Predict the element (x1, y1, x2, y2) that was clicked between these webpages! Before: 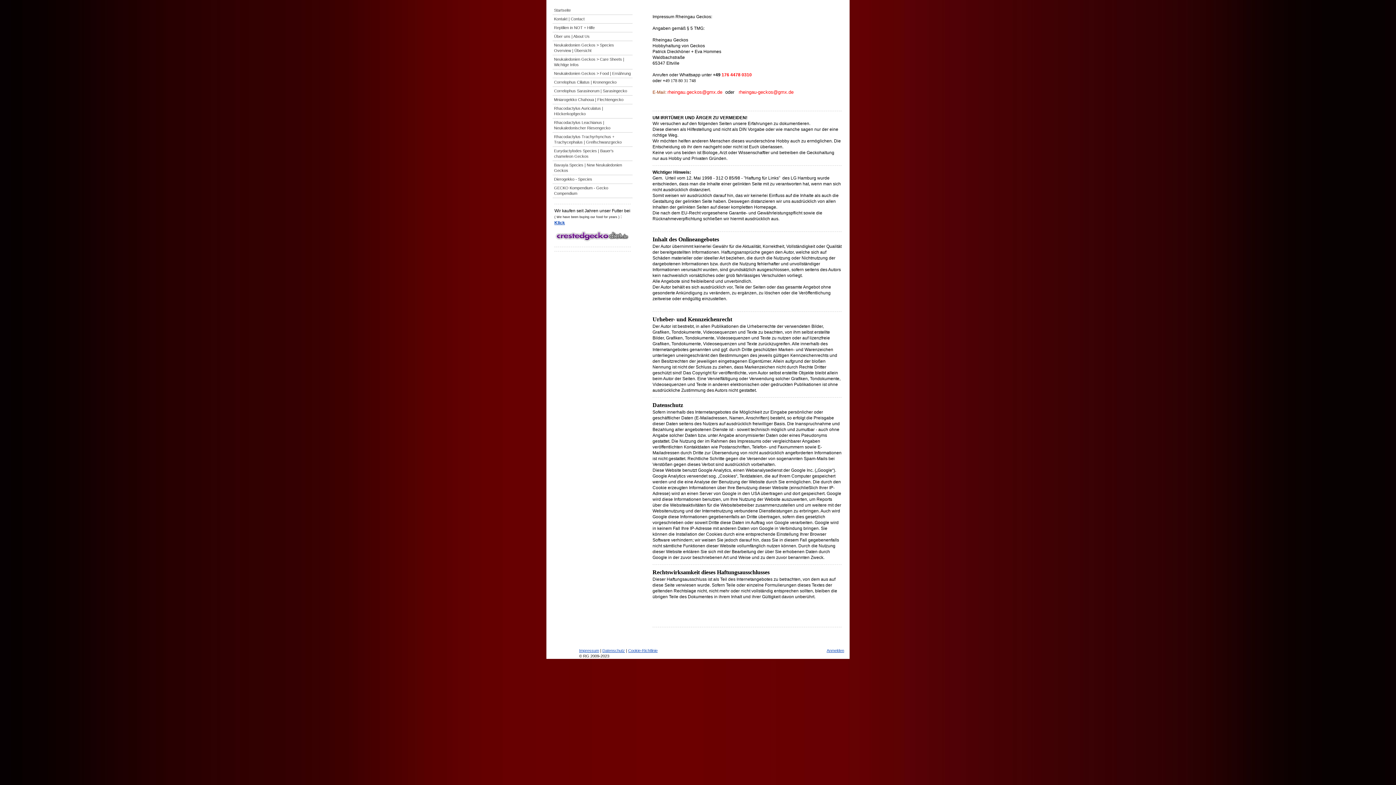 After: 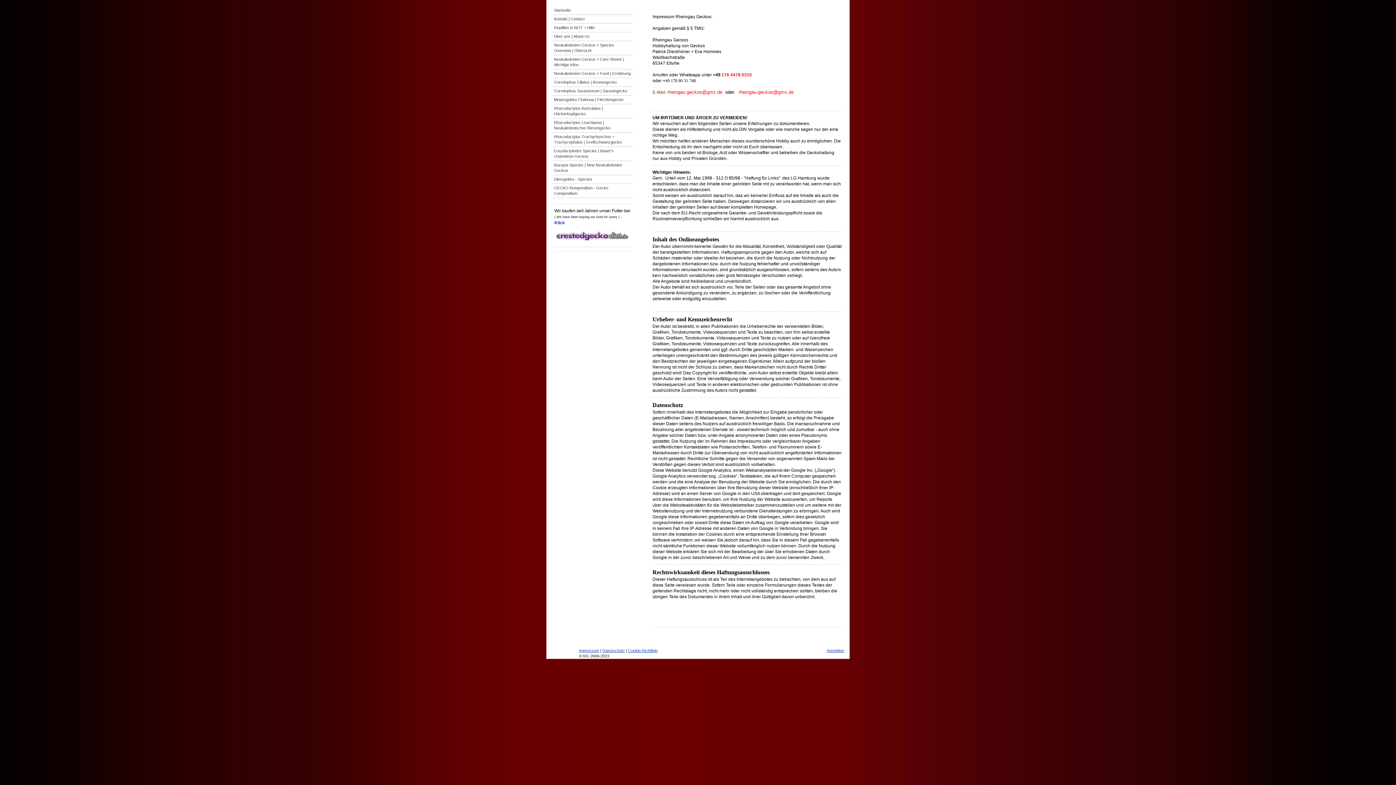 Action: label: Klick bbox: (554, 220, 565, 225)